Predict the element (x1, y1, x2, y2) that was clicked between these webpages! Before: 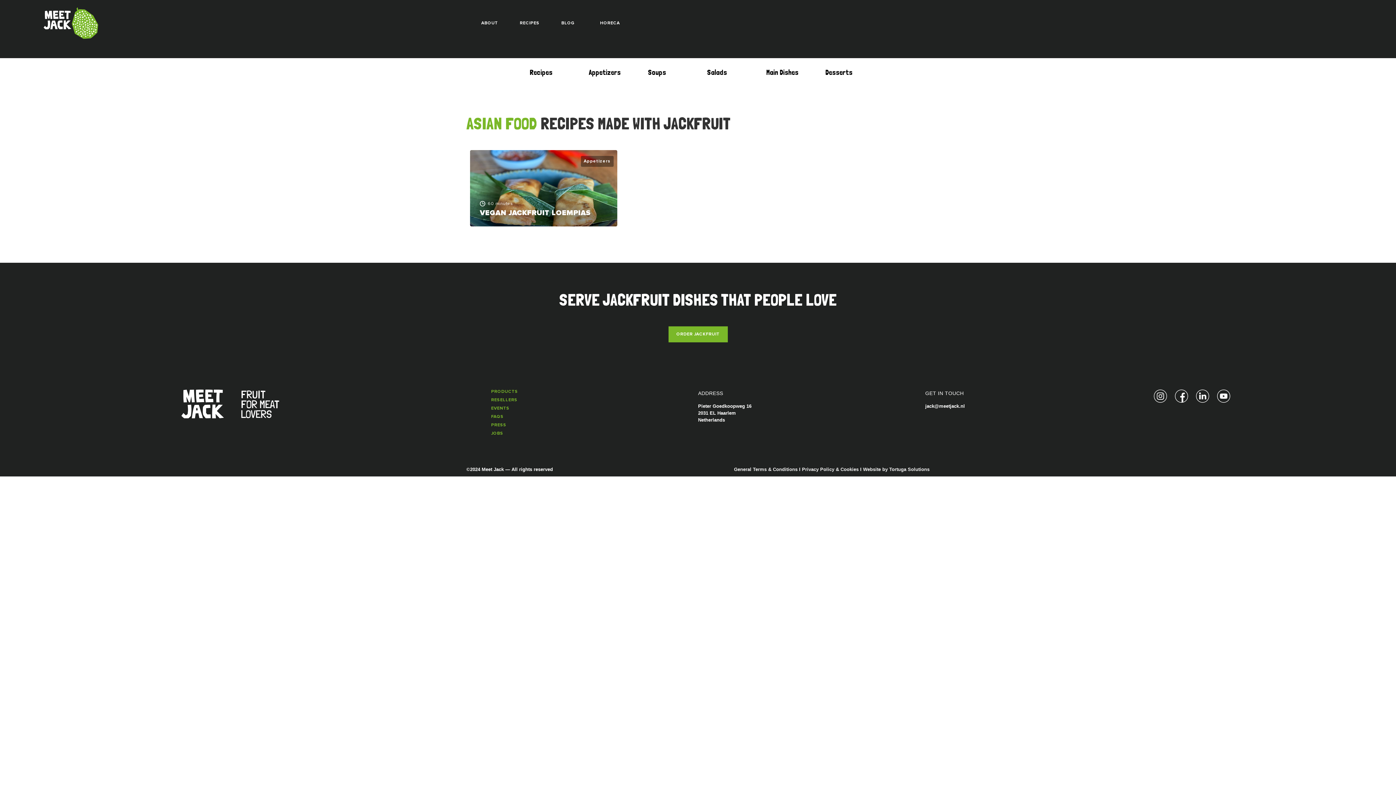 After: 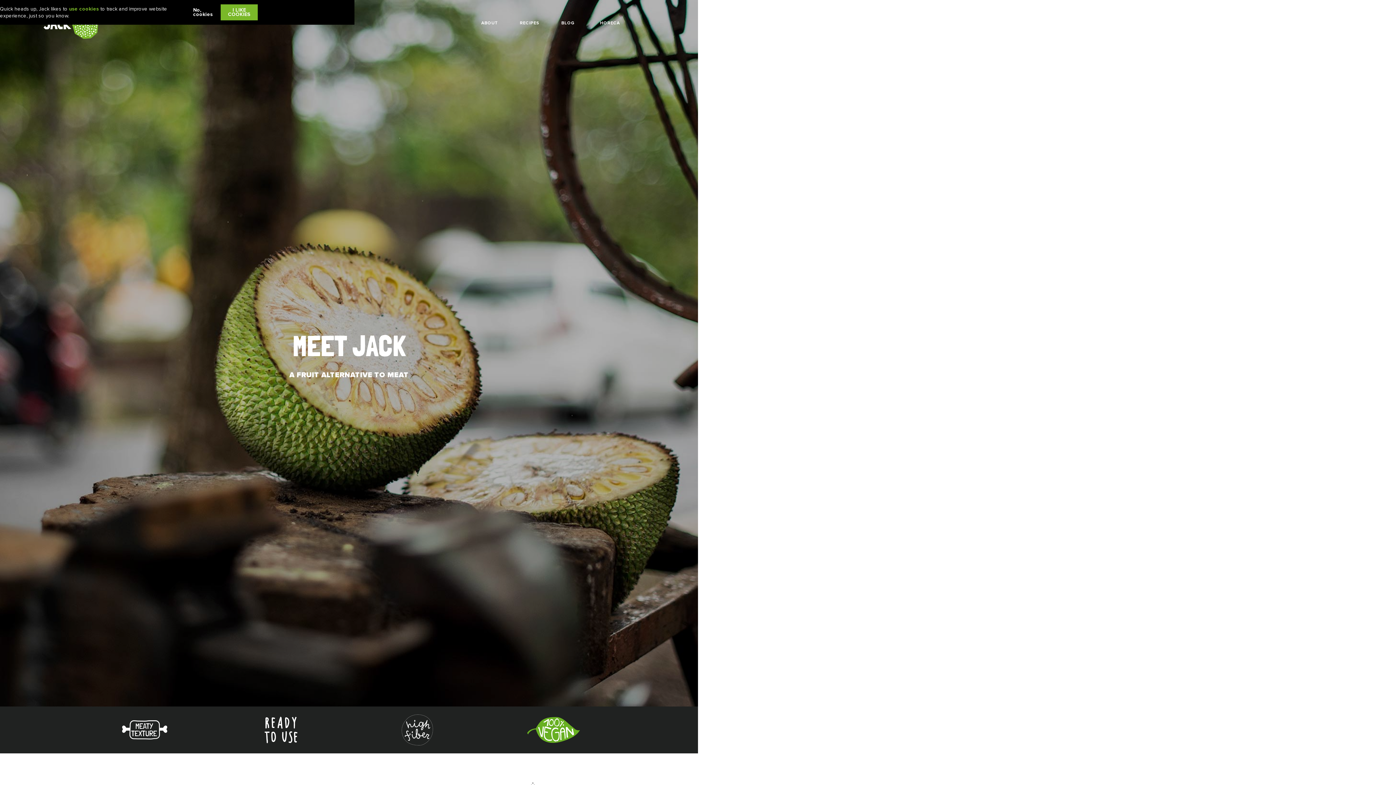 Action: bbox: (474, 13, 505, 32) label: ABOUT